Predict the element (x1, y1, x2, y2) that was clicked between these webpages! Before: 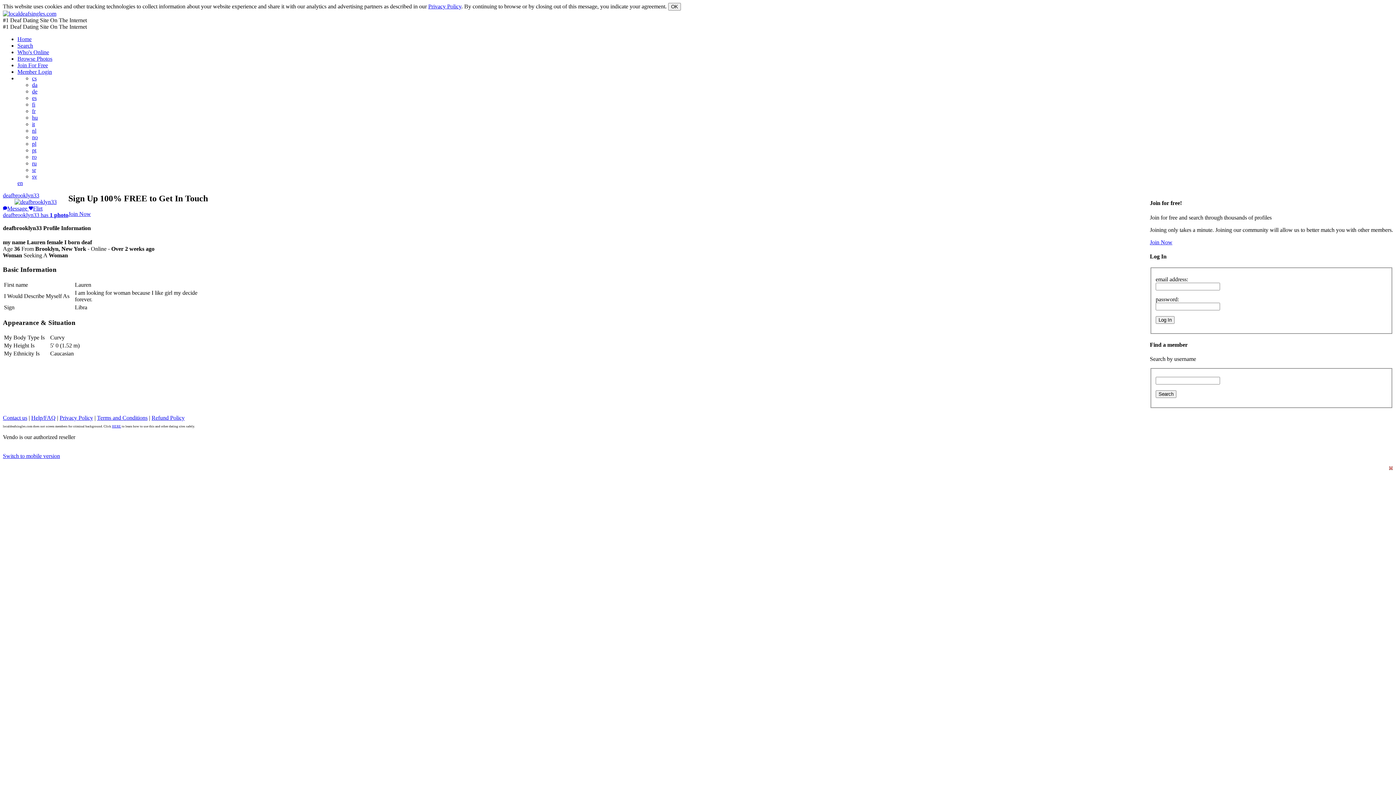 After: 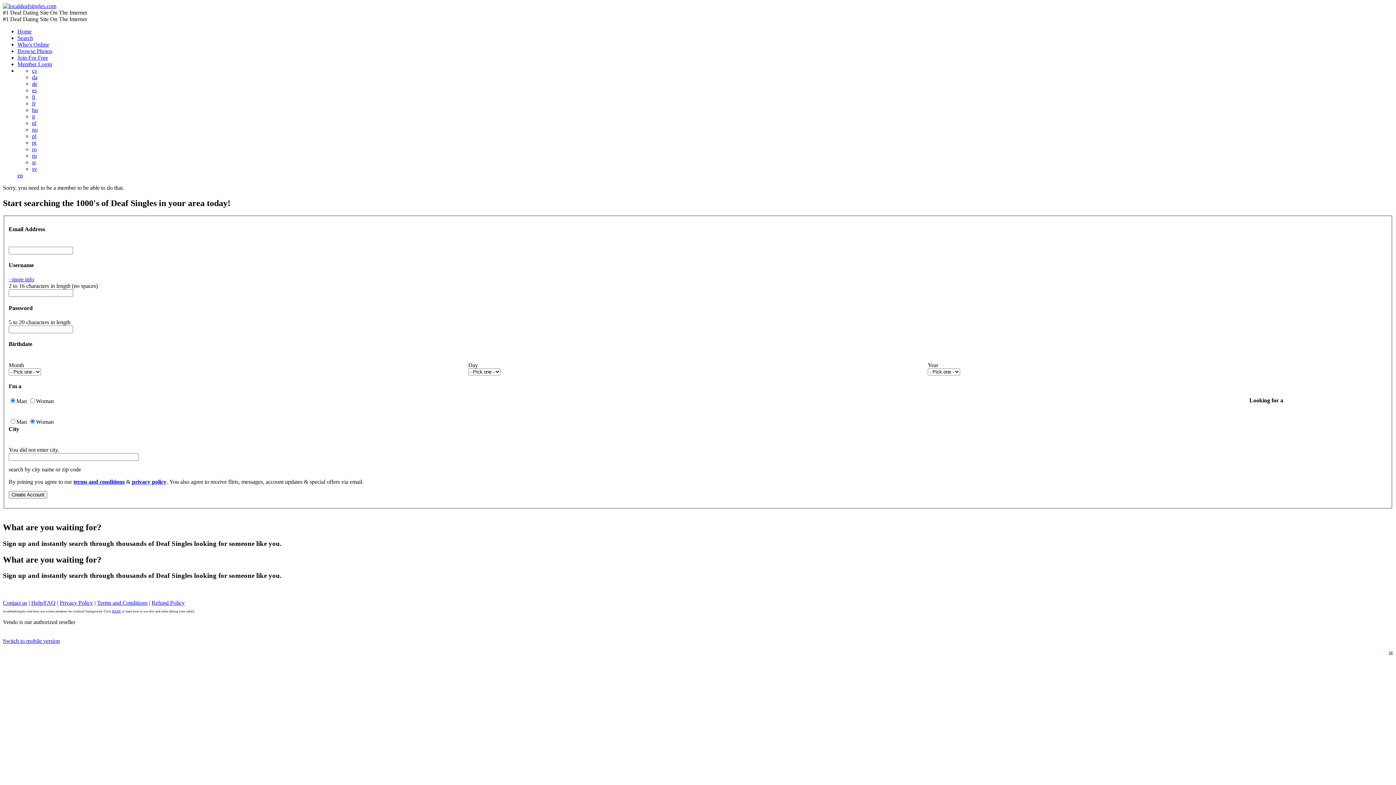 Action: label: Browse Photos bbox: (17, 55, 52, 61)